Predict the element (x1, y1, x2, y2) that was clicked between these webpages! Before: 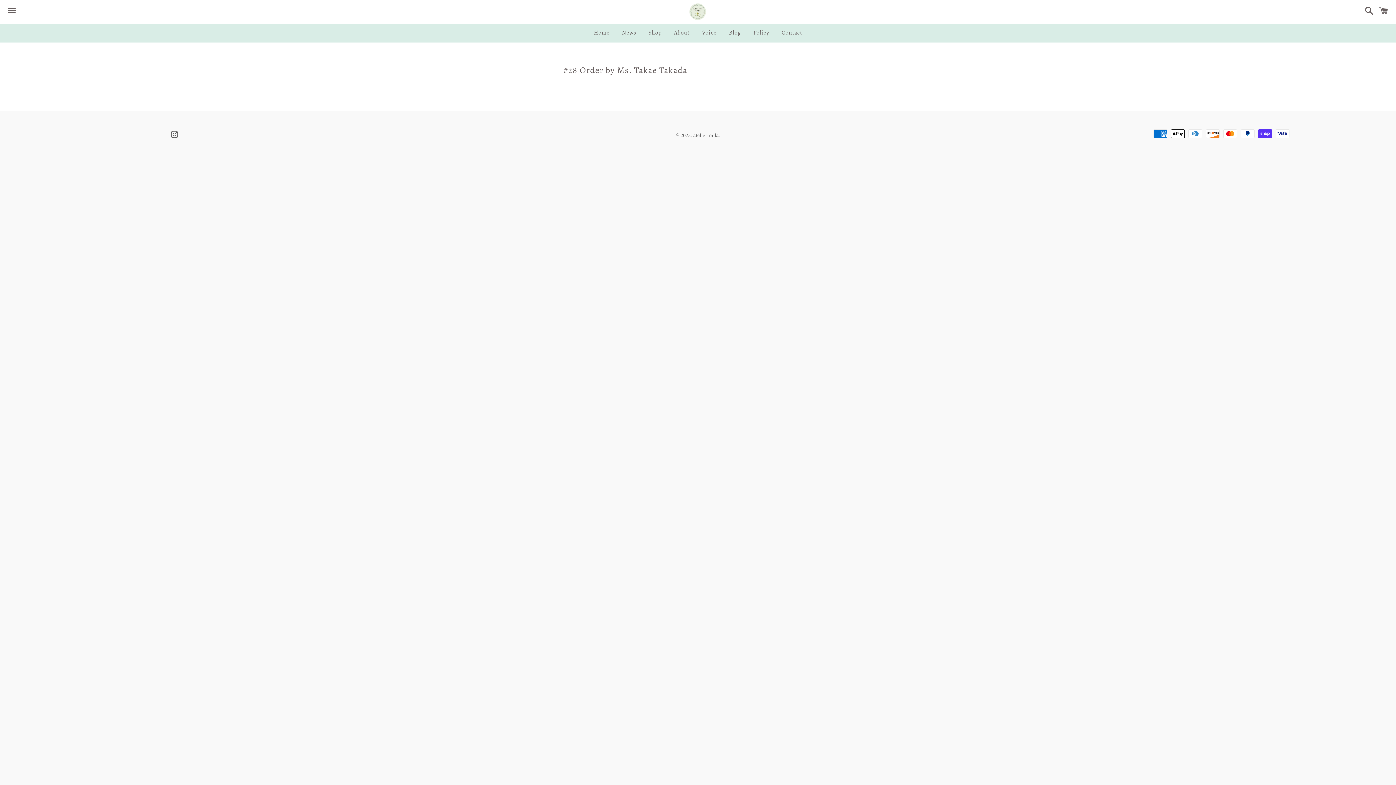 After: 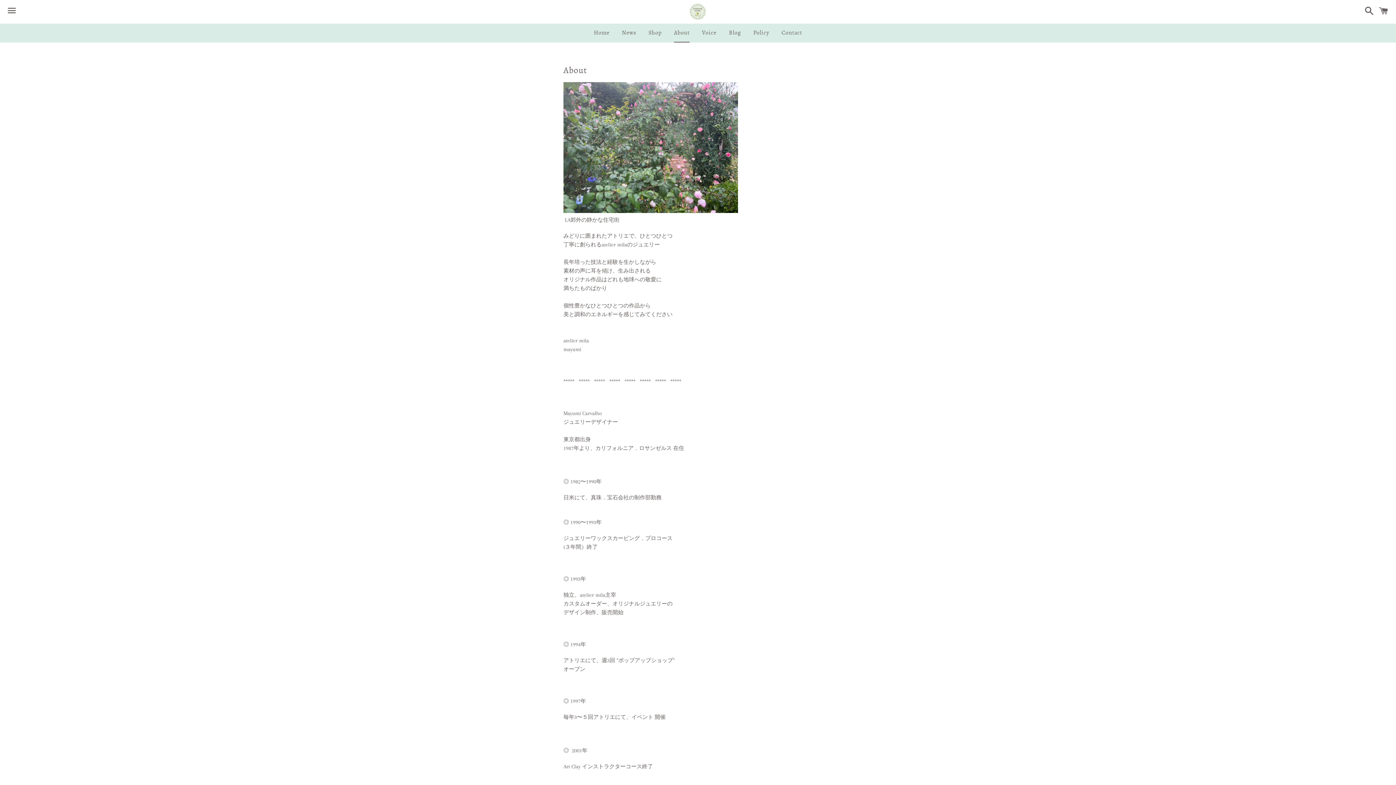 Action: label: About bbox: (668, 23, 695, 41)